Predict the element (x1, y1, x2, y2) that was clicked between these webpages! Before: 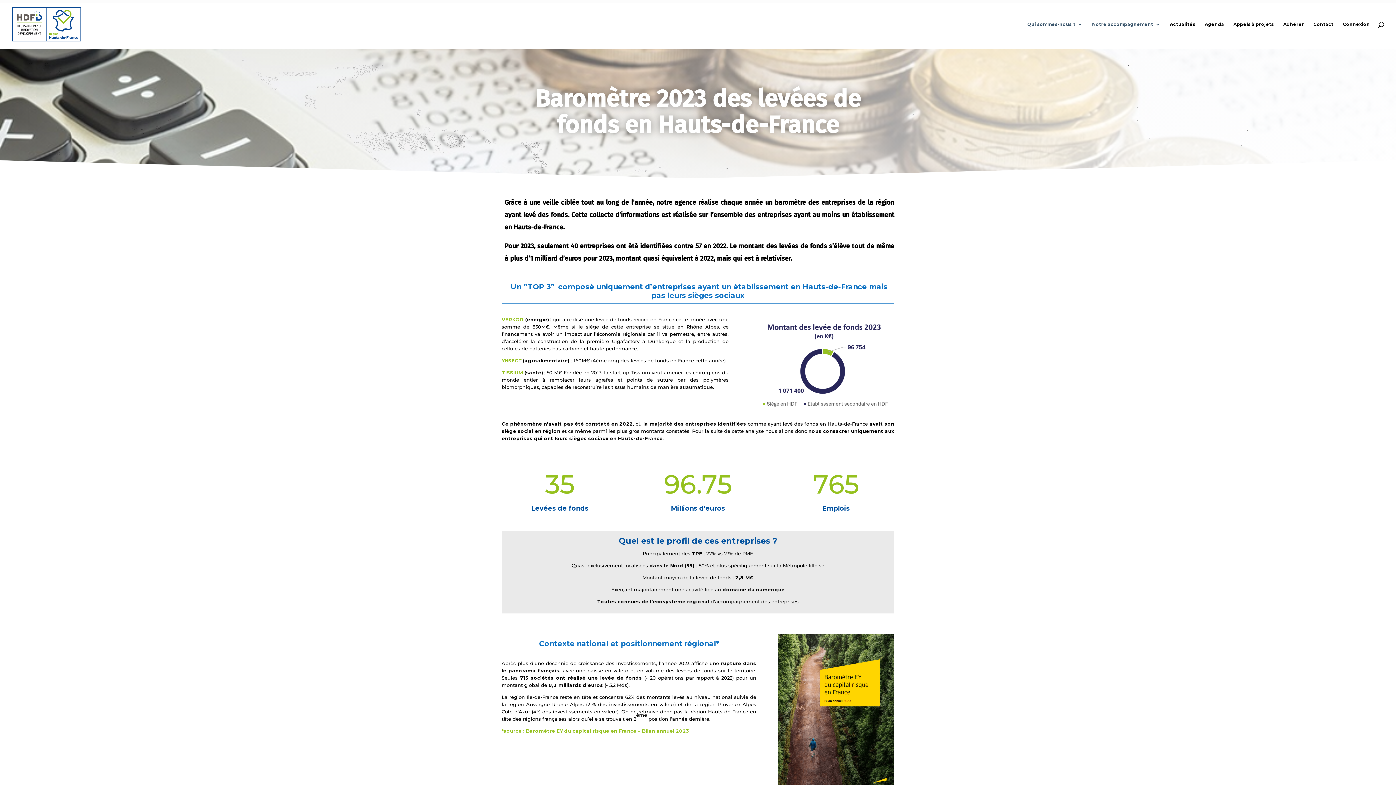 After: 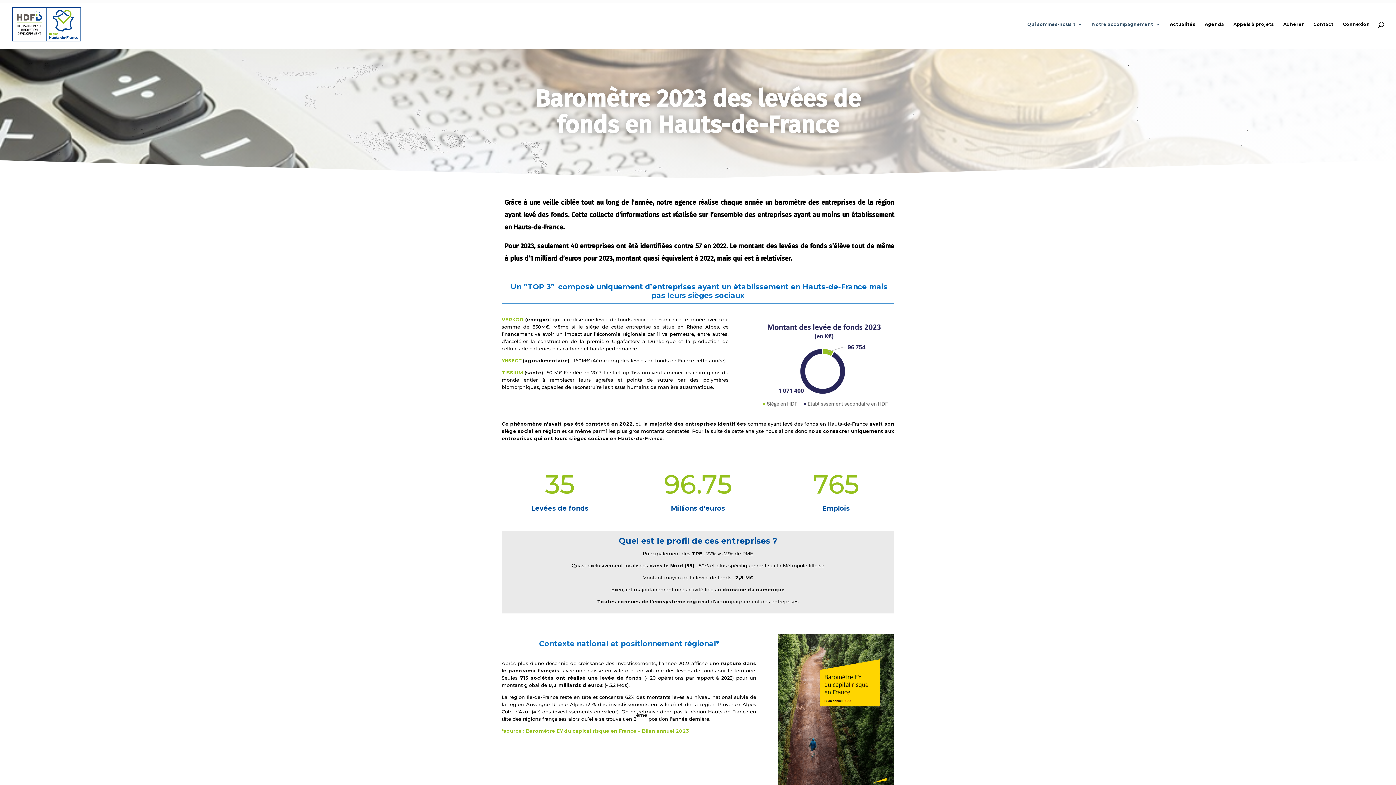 Action: label: *source : Baromètre EY du capital risque en France – Bilan annuel 2023  bbox: (501, 728, 690, 734)